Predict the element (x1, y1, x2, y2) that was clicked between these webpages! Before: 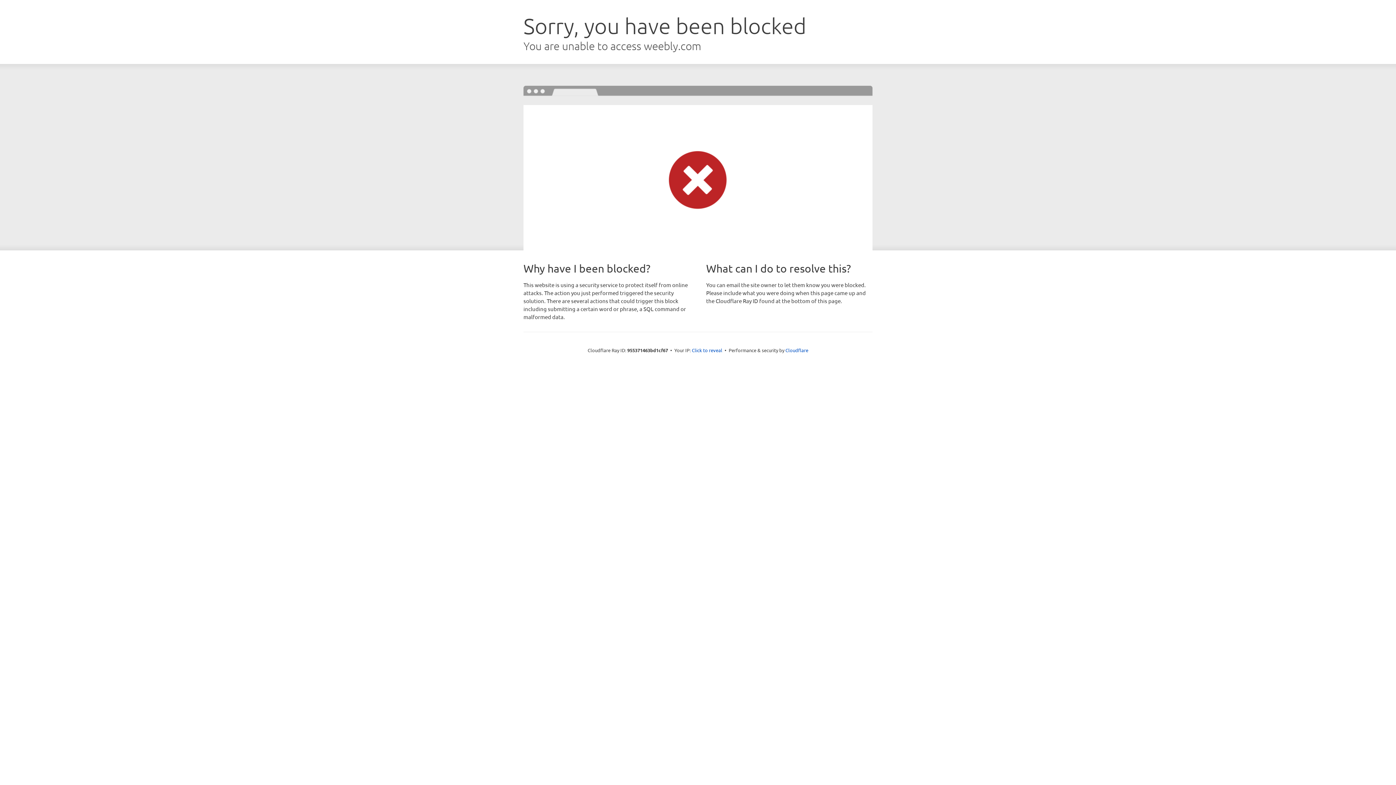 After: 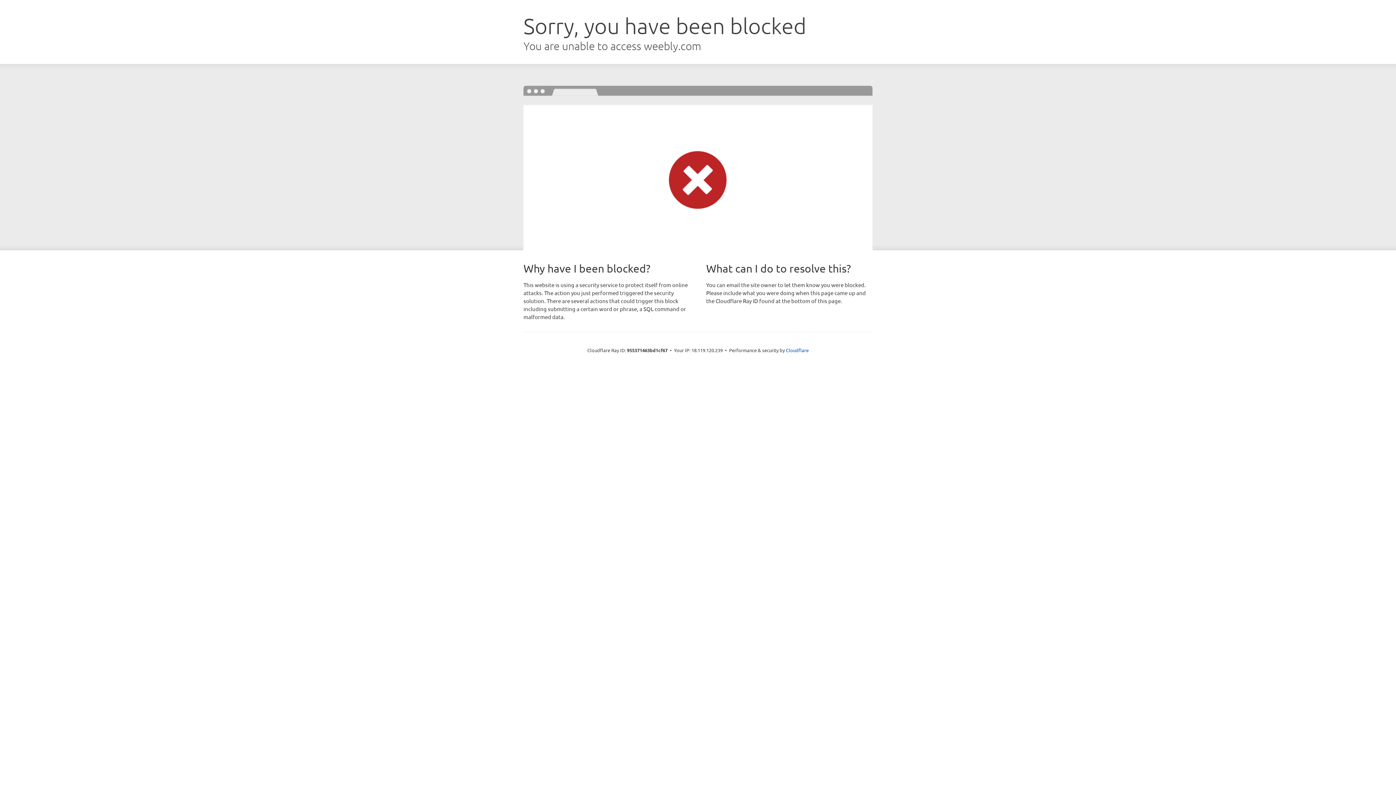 Action: bbox: (692, 346, 722, 353) label: Click to reveal